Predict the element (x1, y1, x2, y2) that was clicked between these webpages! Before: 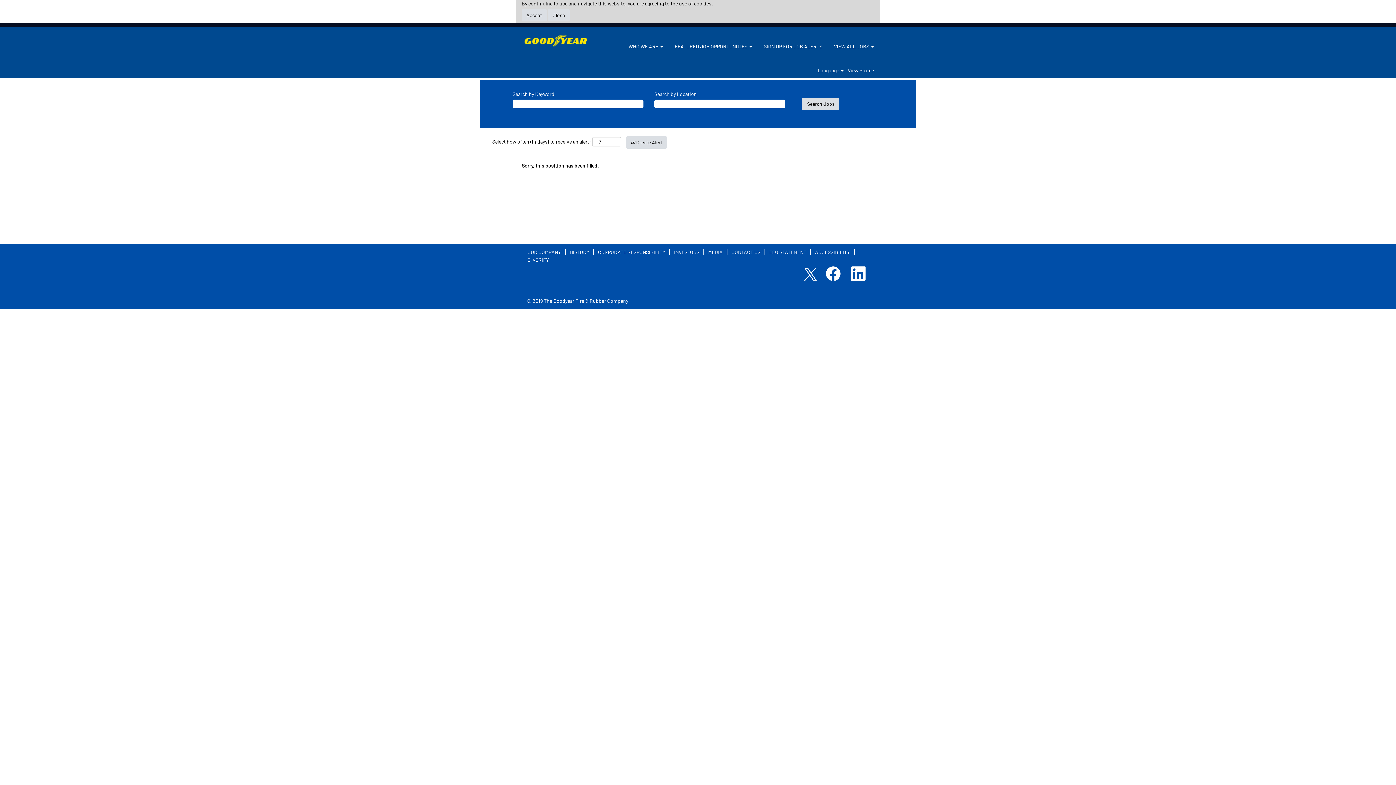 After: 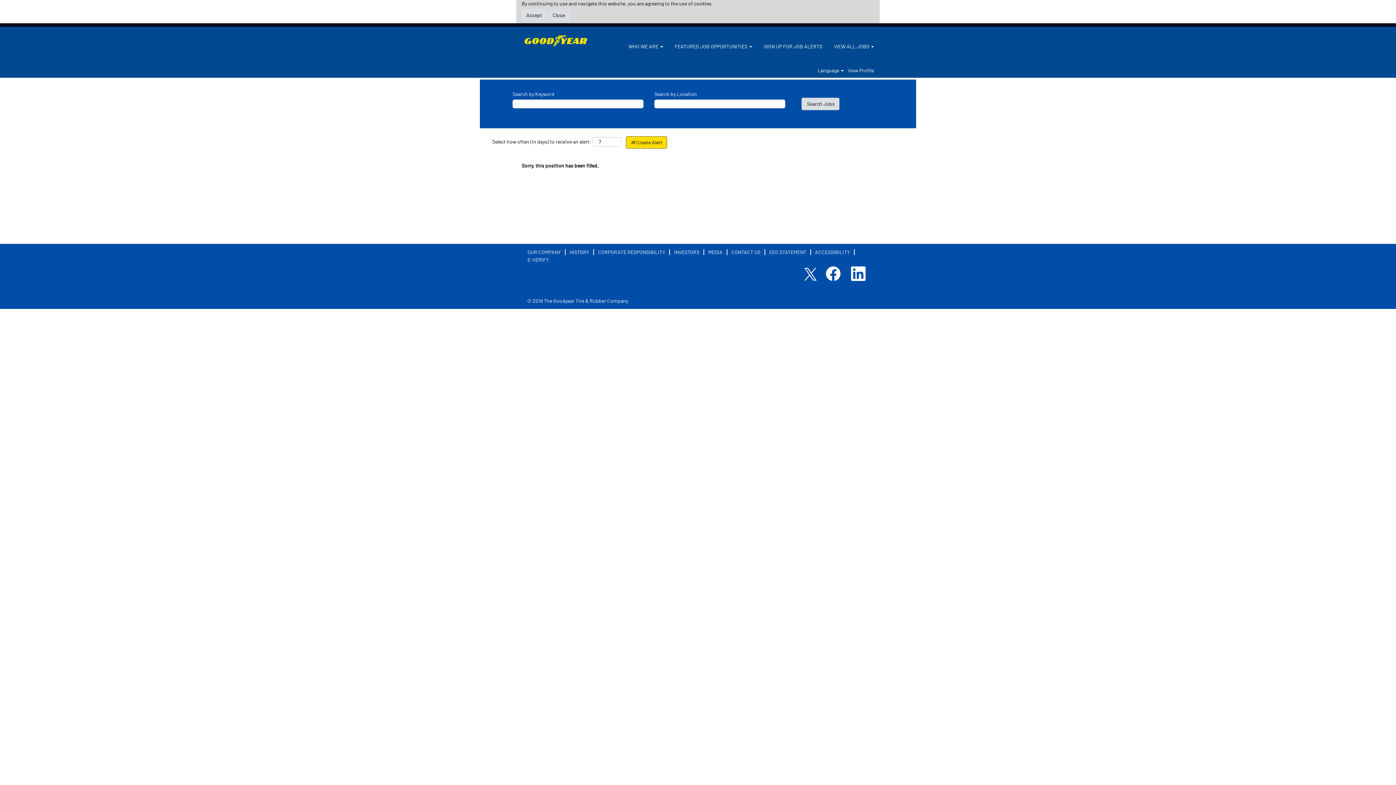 Action: label:  Create Alert bbox: (626, 136, 667, 148)